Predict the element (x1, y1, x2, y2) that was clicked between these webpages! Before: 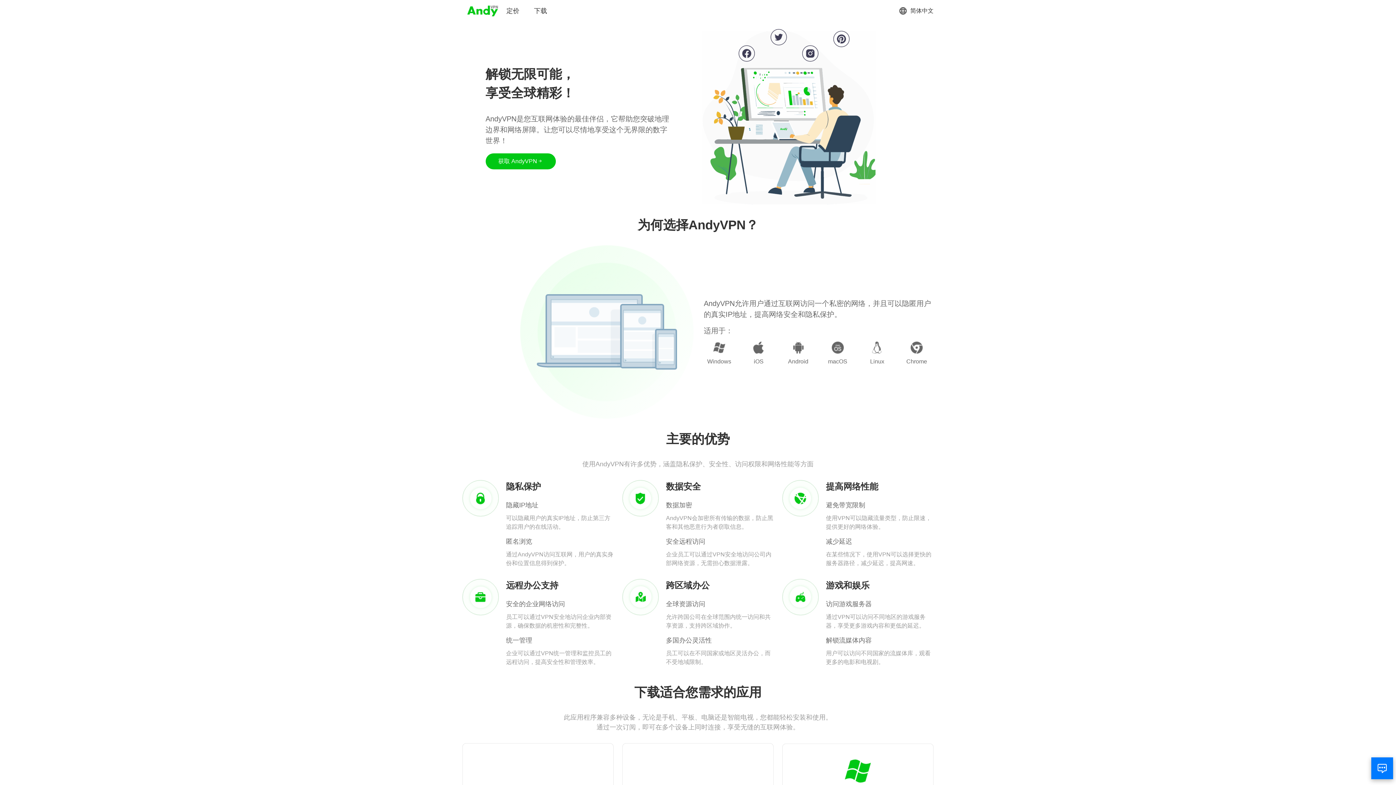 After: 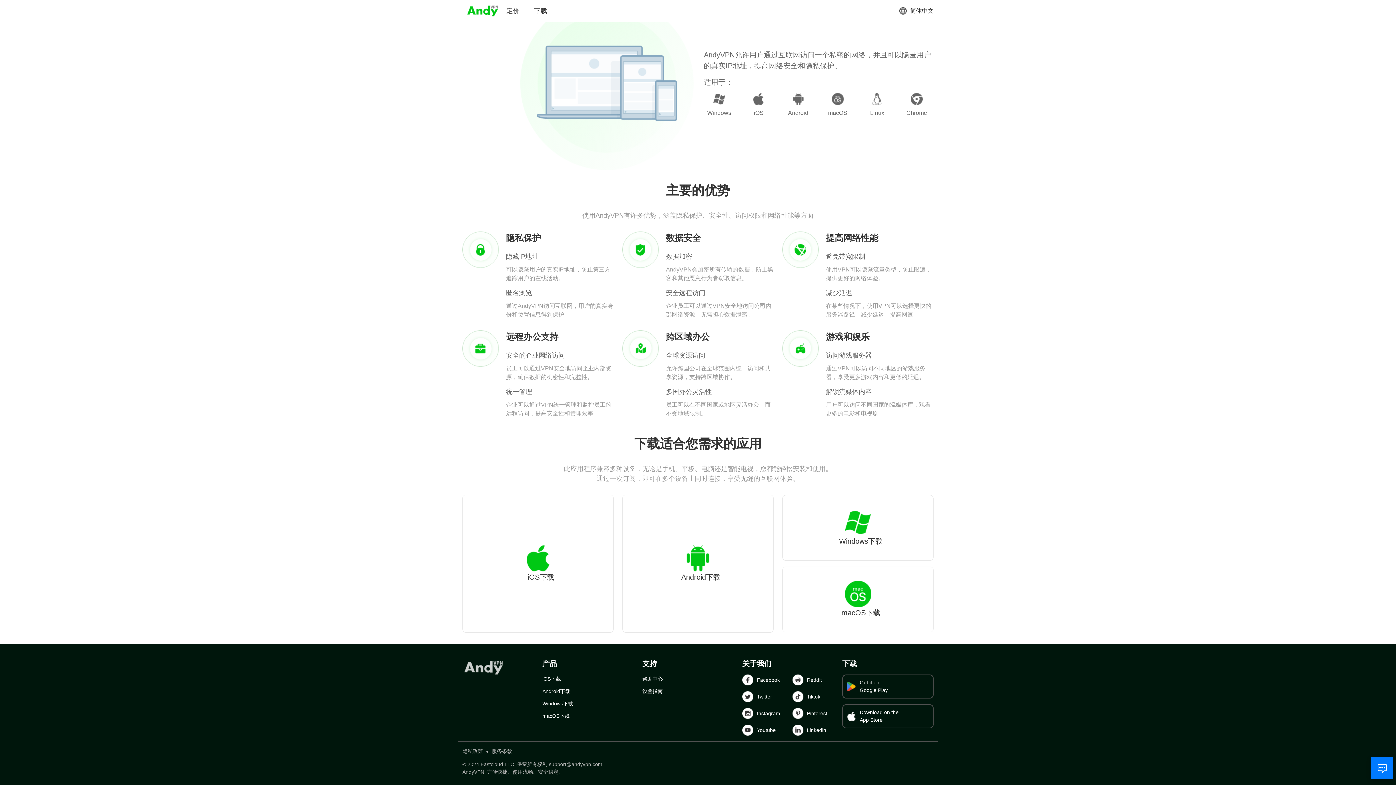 Action: label: 获取 AndyVPN bbox: (485, 153, 555, 169)